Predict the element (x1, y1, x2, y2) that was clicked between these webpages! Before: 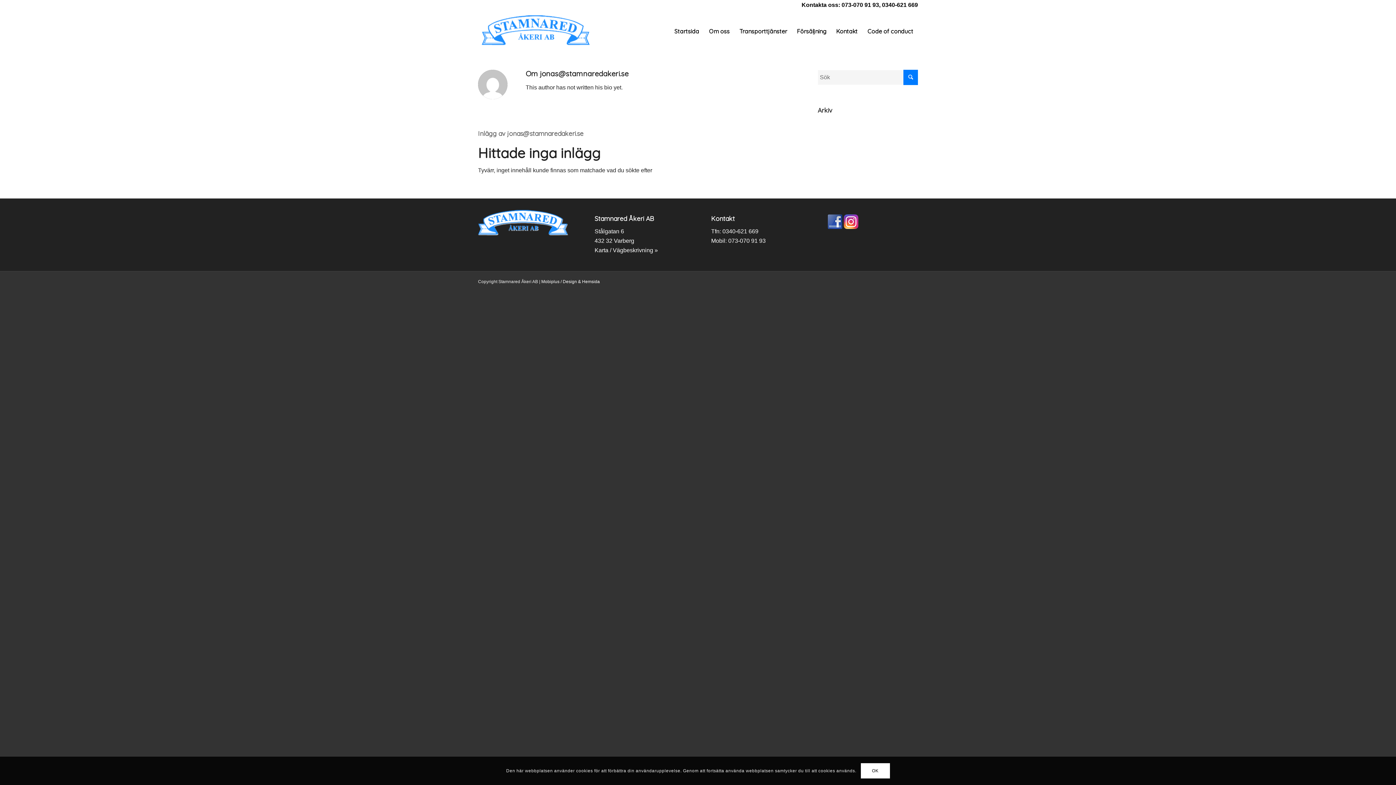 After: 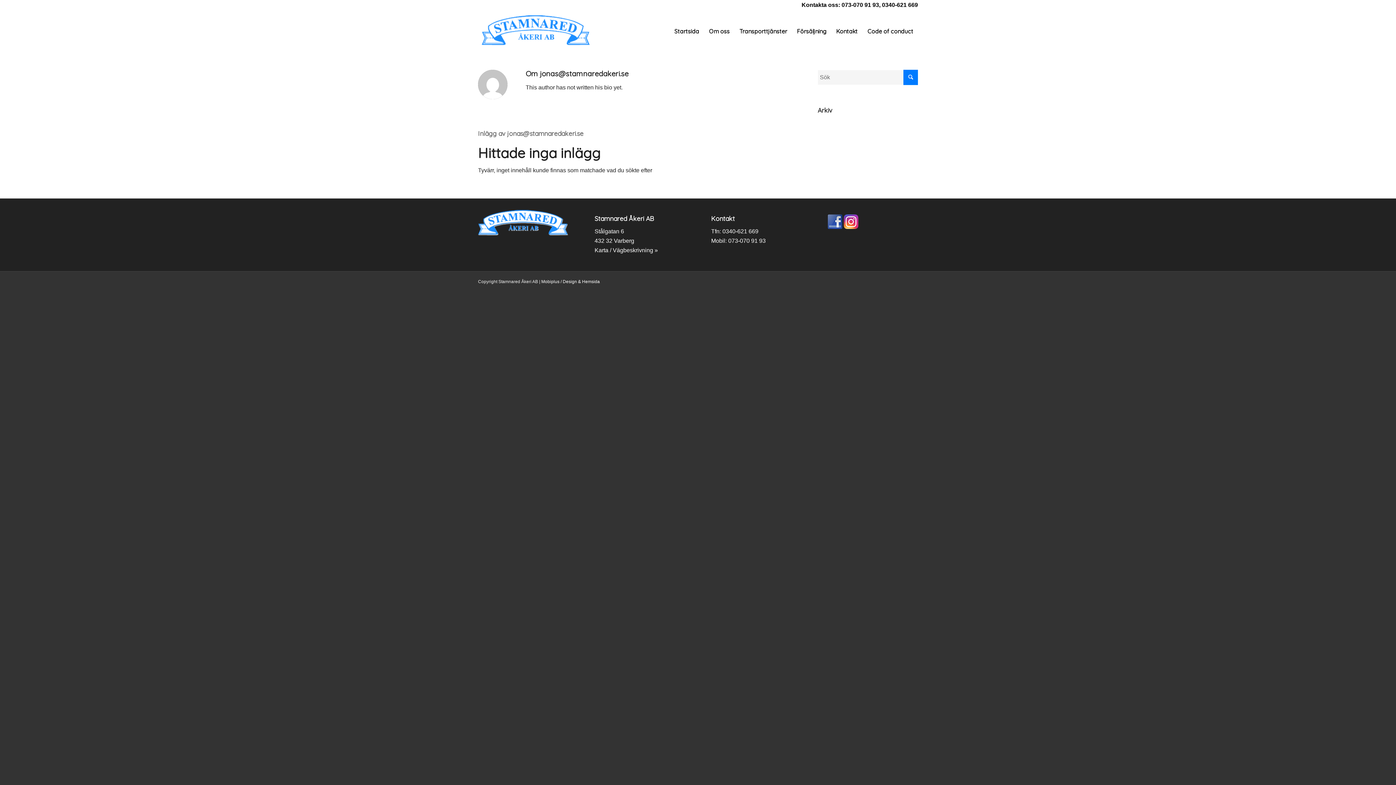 Action: bbox: (860, 763, 890, 779) label: OK